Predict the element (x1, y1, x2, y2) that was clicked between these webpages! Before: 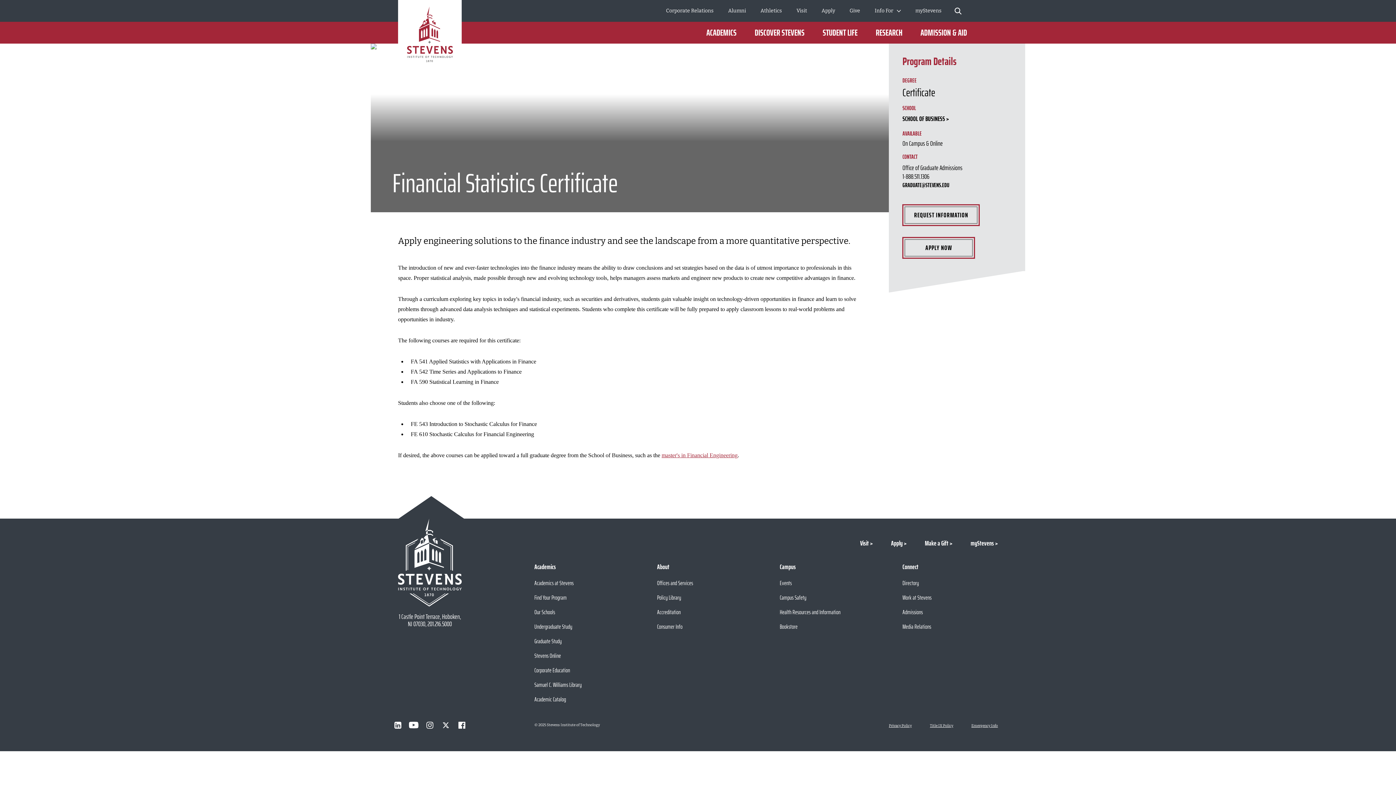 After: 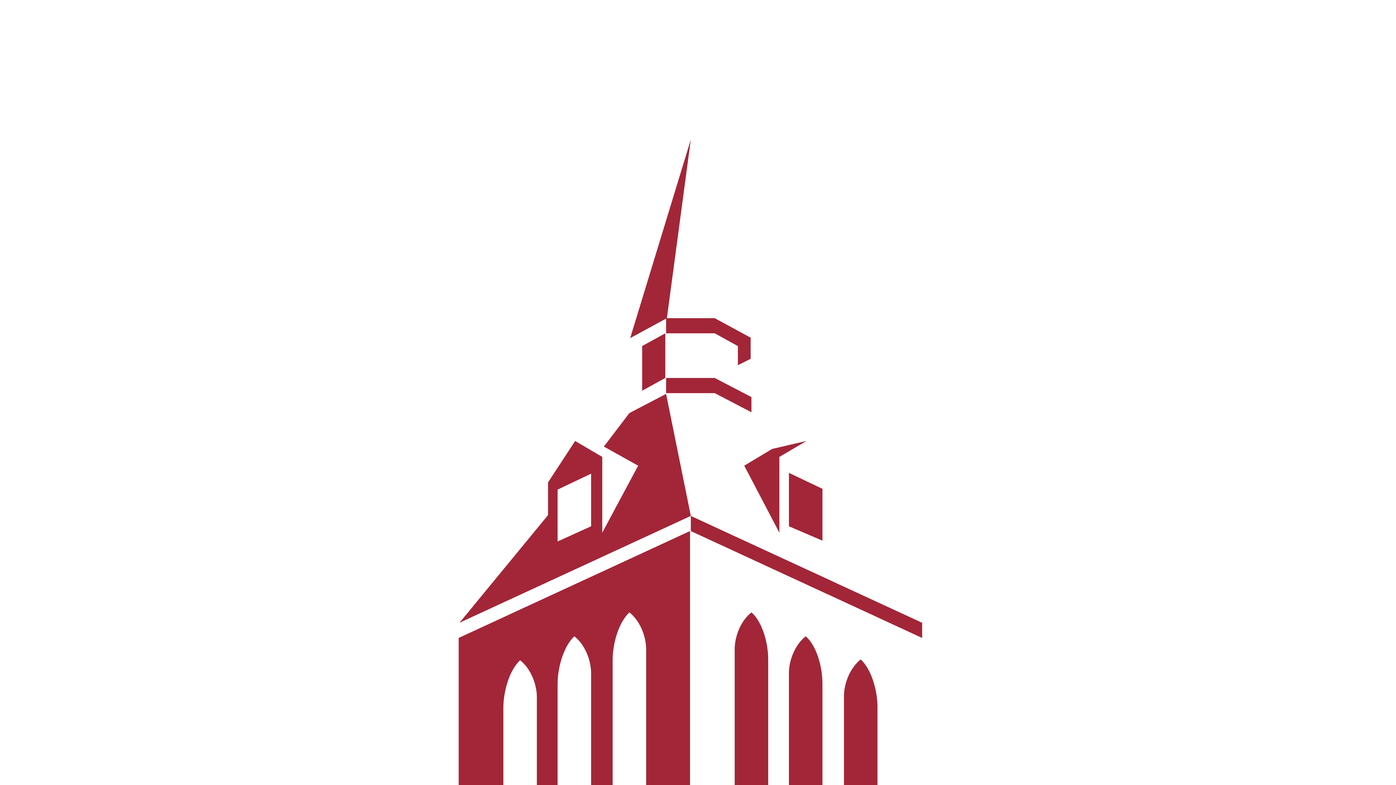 Action: label: Stevens Search bbox: (949, 1, 967, 20)